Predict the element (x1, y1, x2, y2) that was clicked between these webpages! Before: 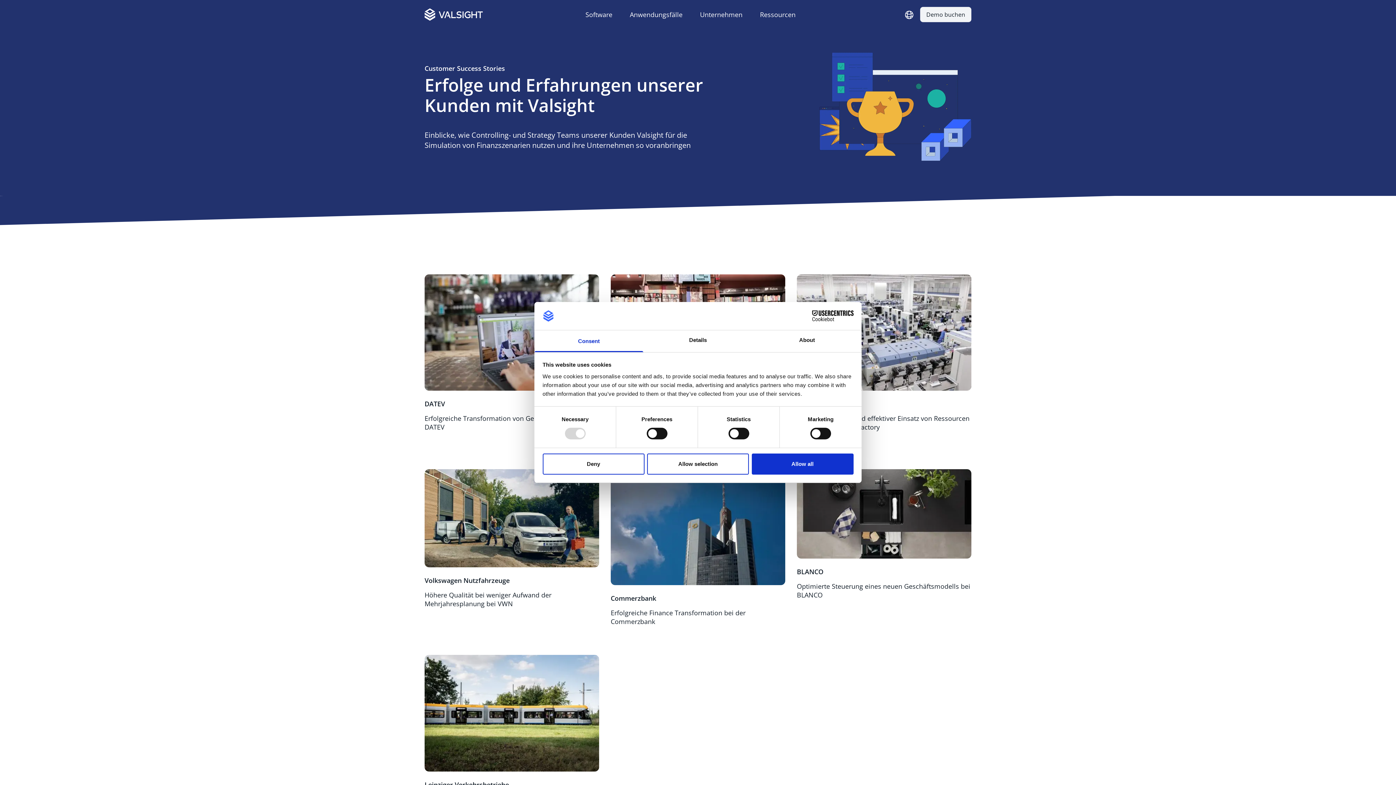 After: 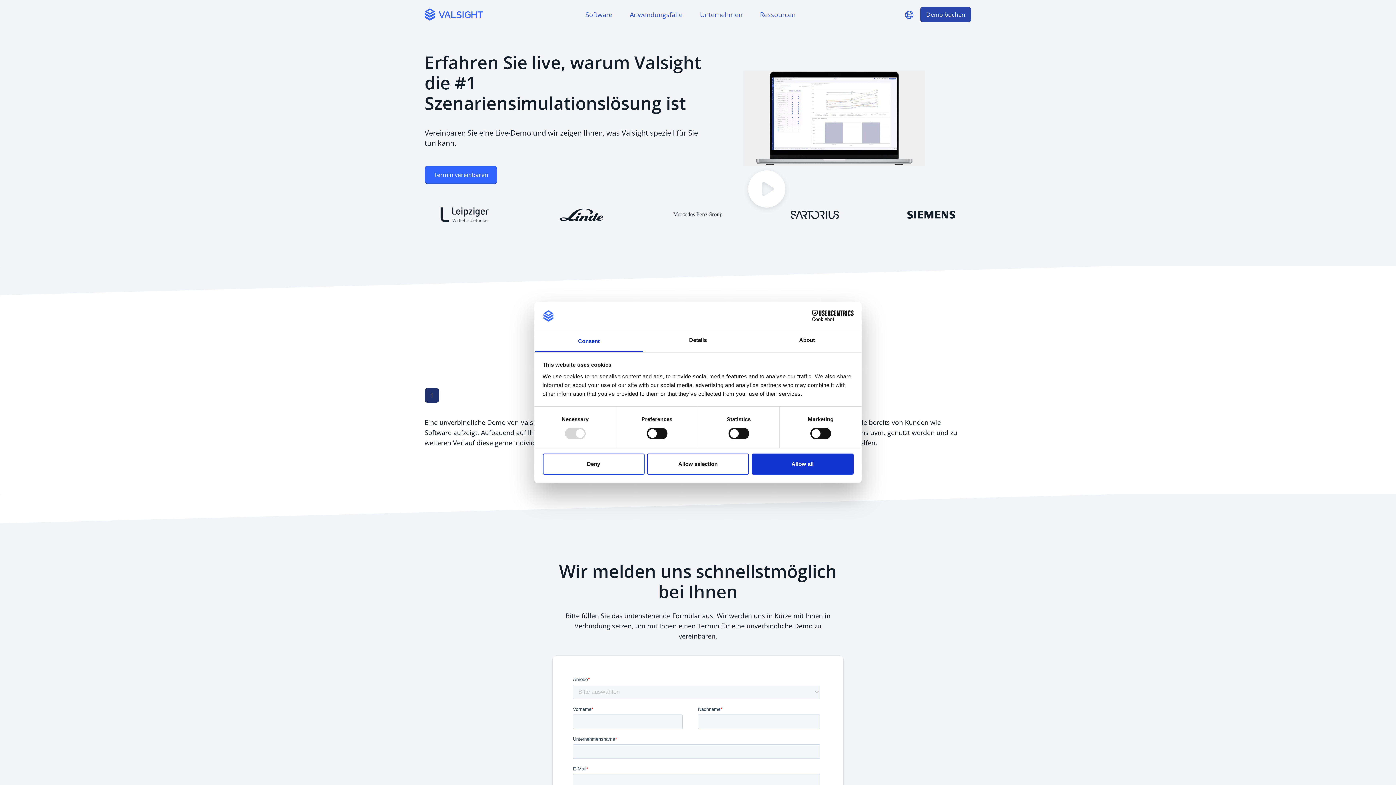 Action: label: Demo buchen bbox: (920, 10, 971, 18)